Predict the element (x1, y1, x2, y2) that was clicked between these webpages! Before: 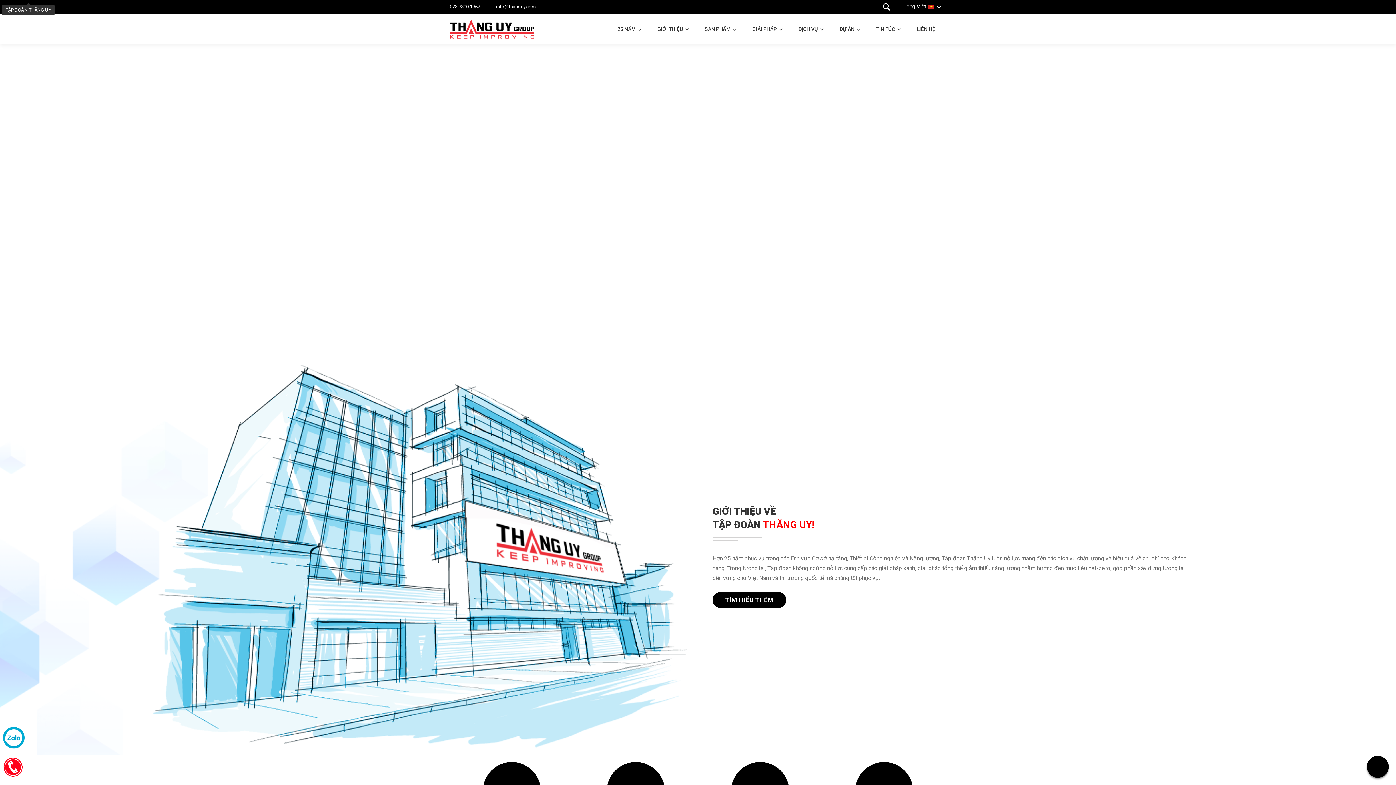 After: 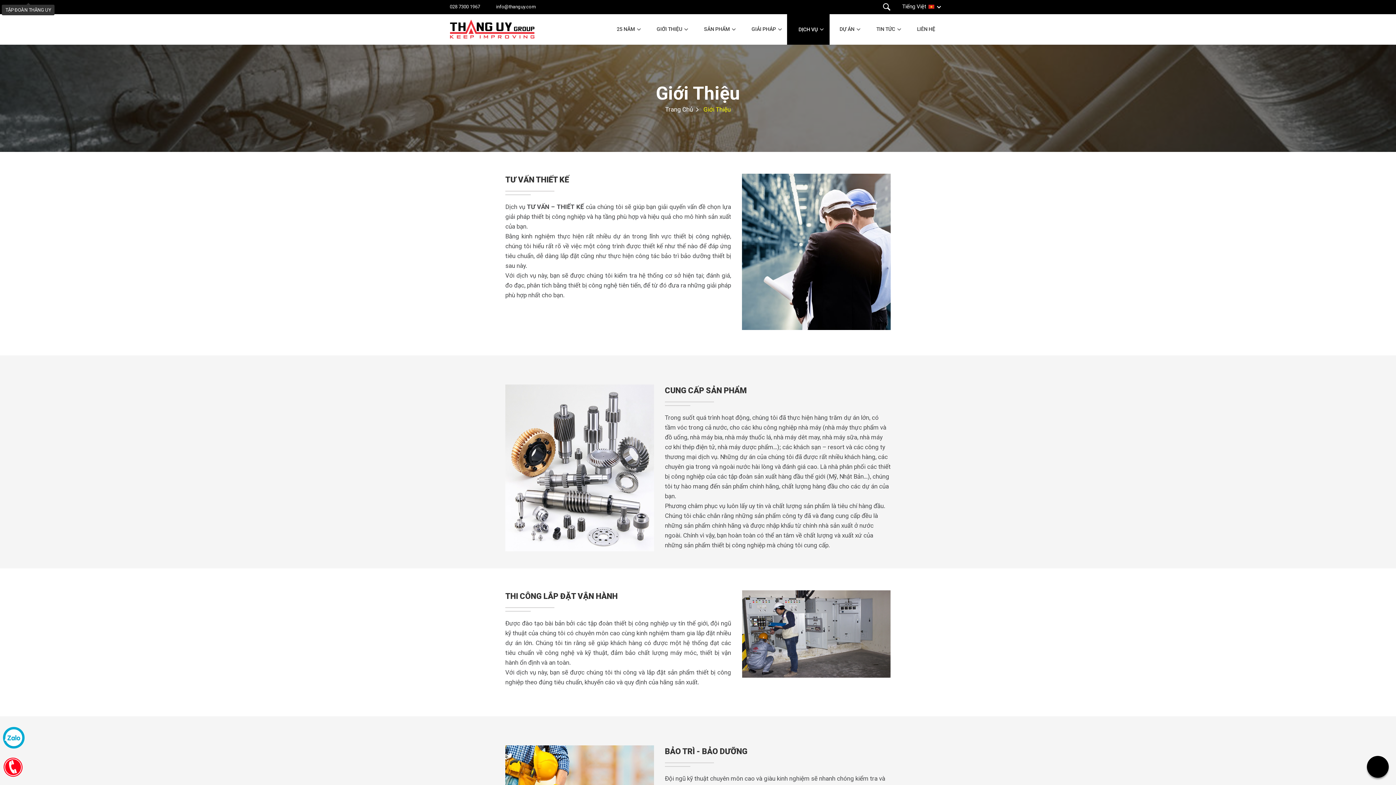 Action: bbox: (787, 14, 828, 44) label: DỊCH VỤ